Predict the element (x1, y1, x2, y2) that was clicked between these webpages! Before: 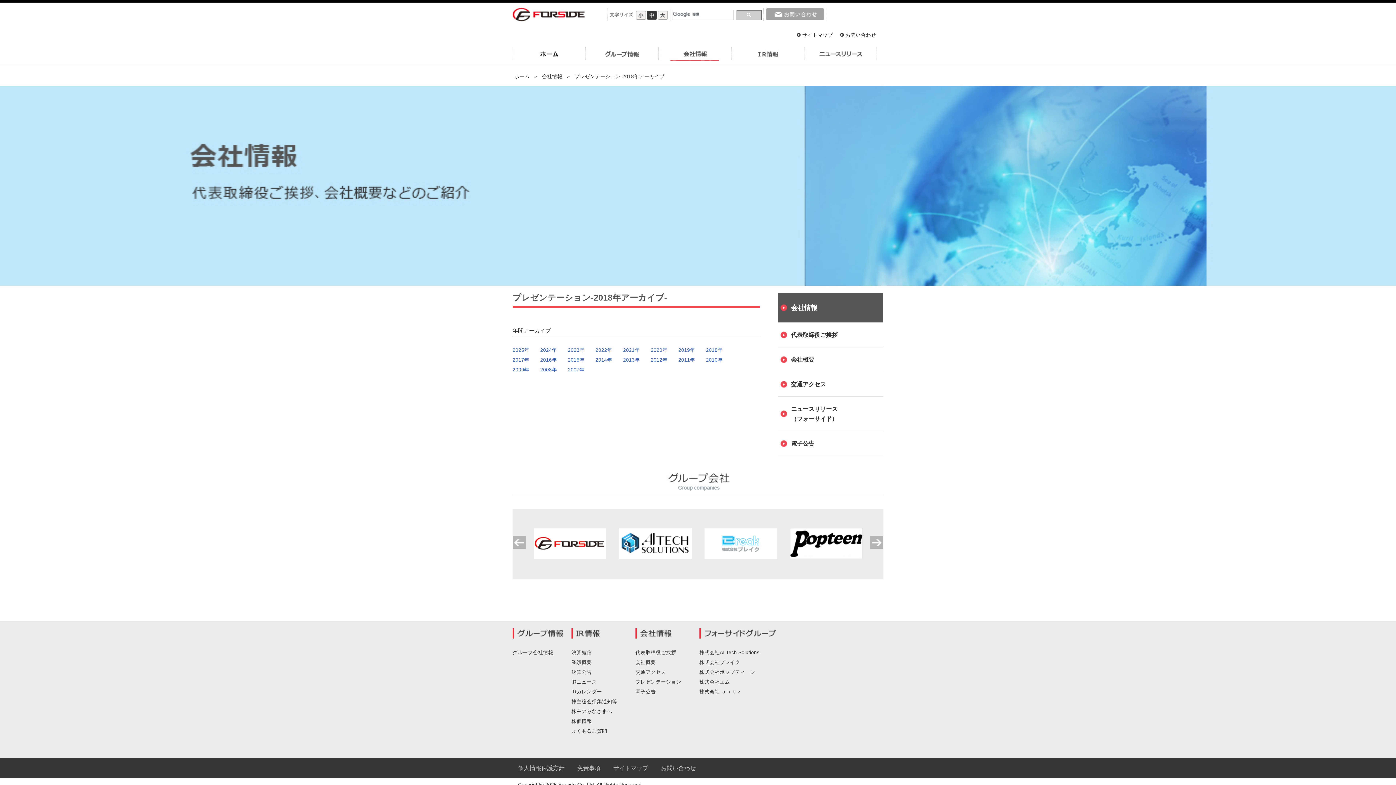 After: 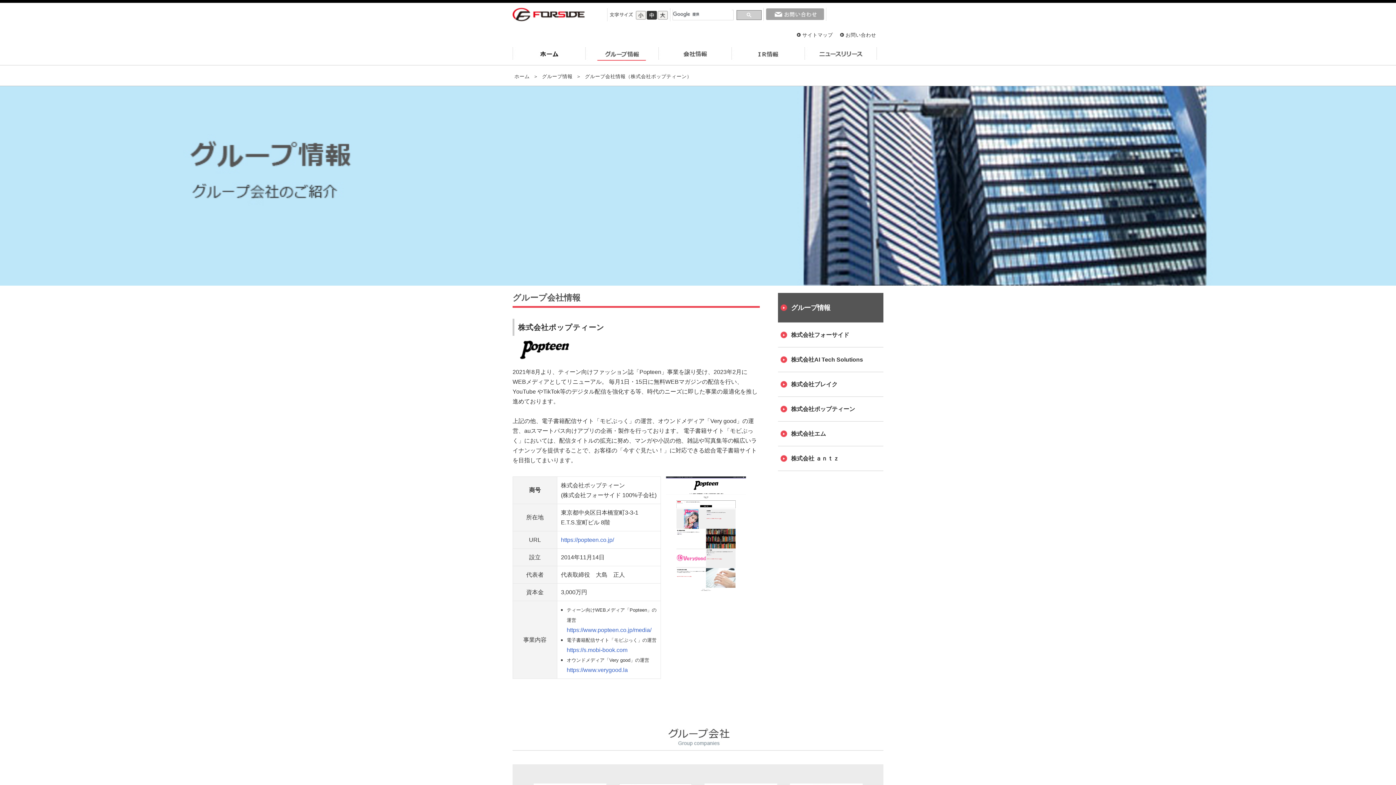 Action: label: 株式会社ポップティーン bbox: (699, 667, 759, 677)